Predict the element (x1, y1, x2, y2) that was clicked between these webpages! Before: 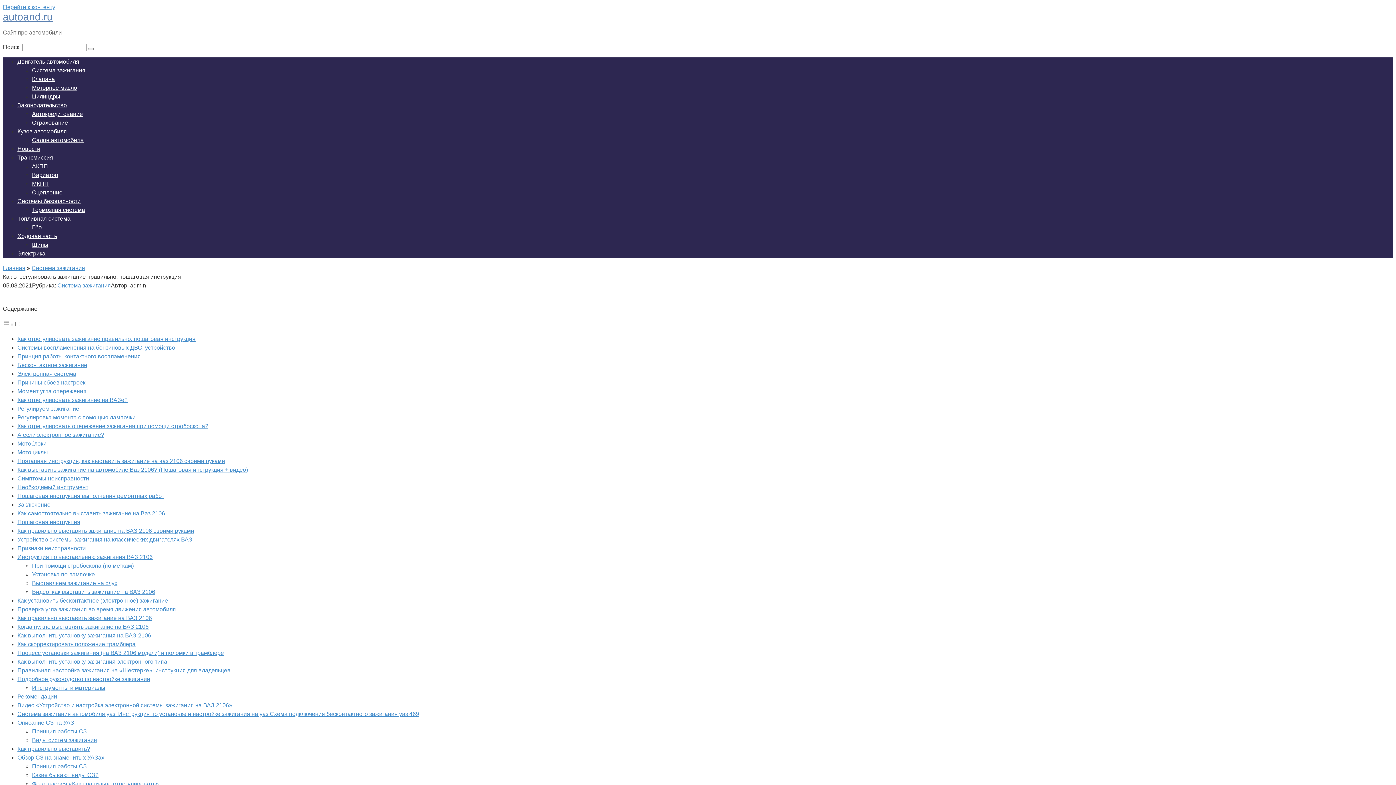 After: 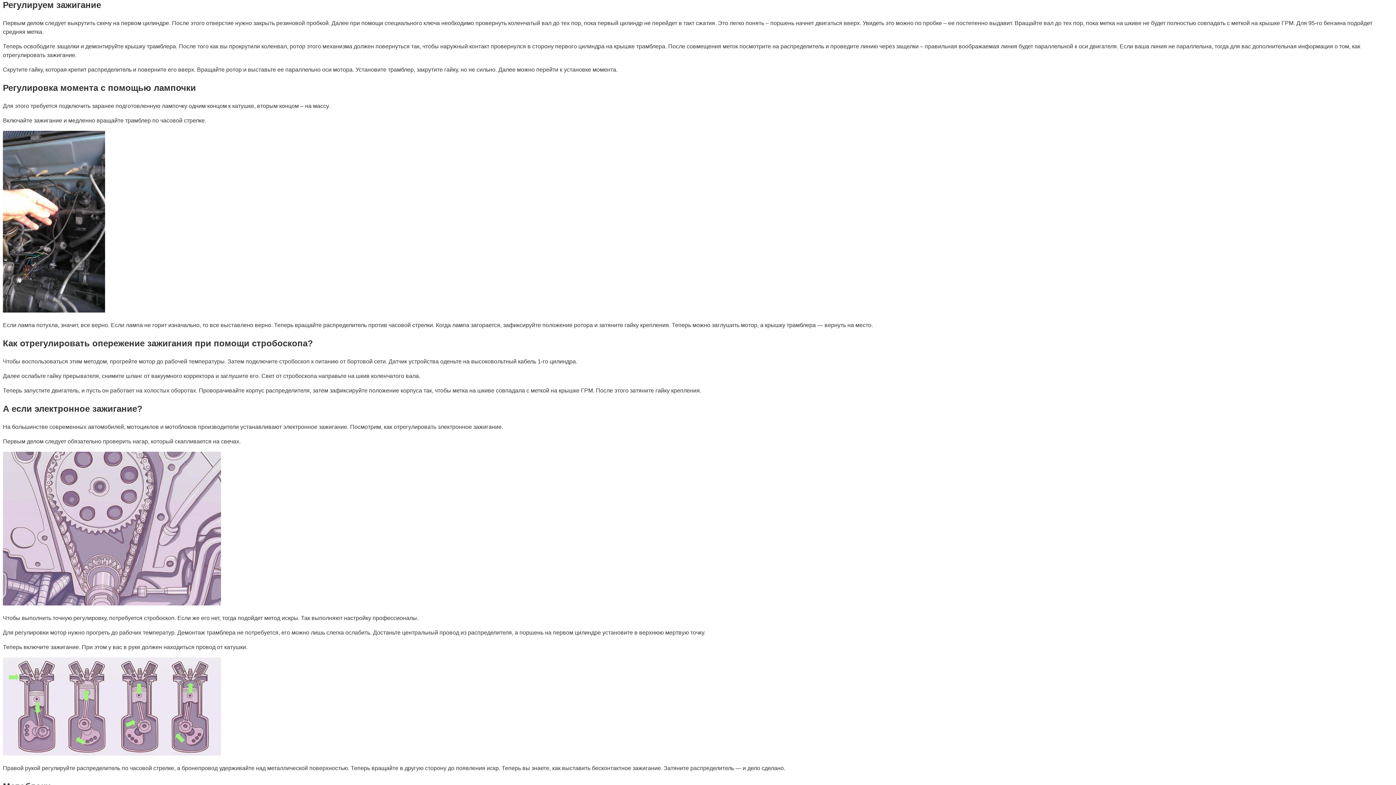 Action: bbox: (17, 405, 79, 412) label: Регулируем зажигание